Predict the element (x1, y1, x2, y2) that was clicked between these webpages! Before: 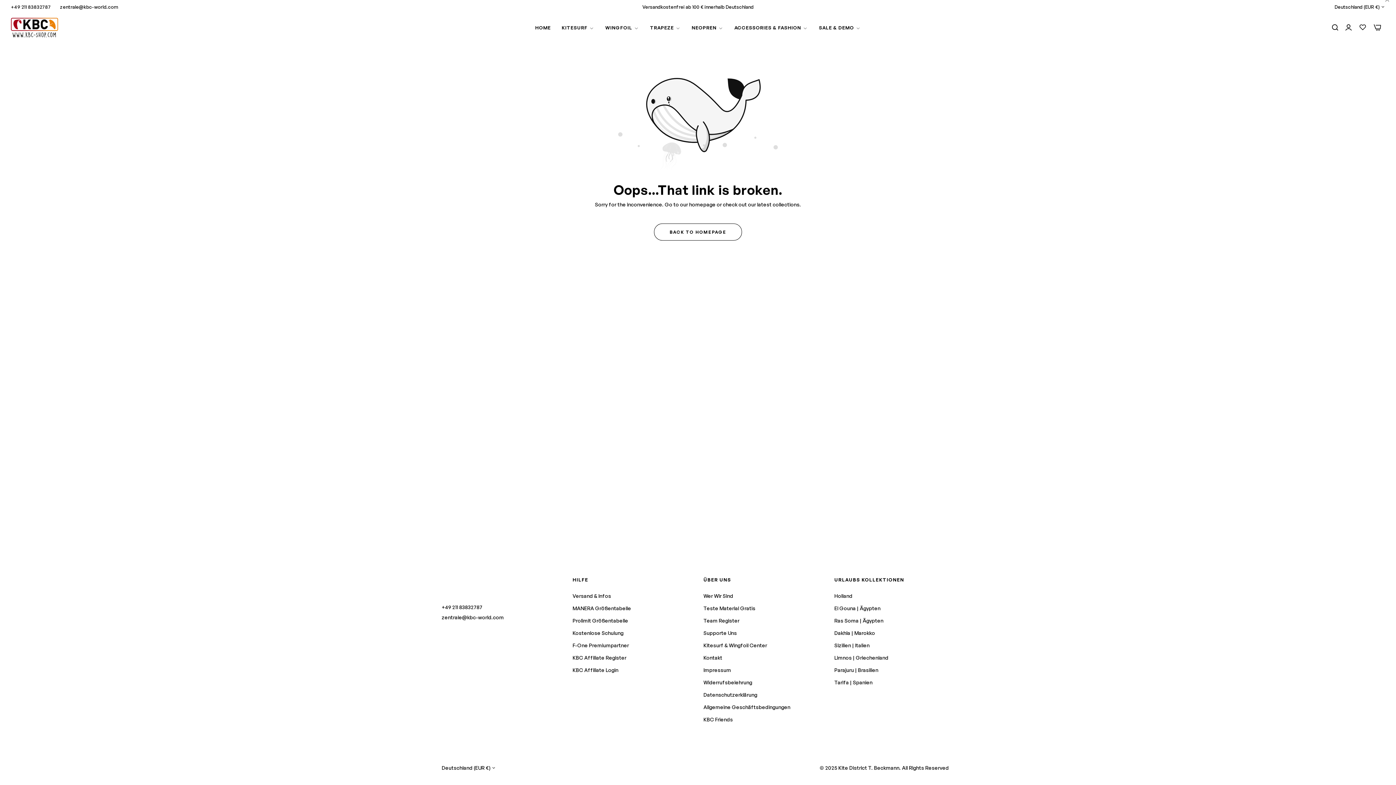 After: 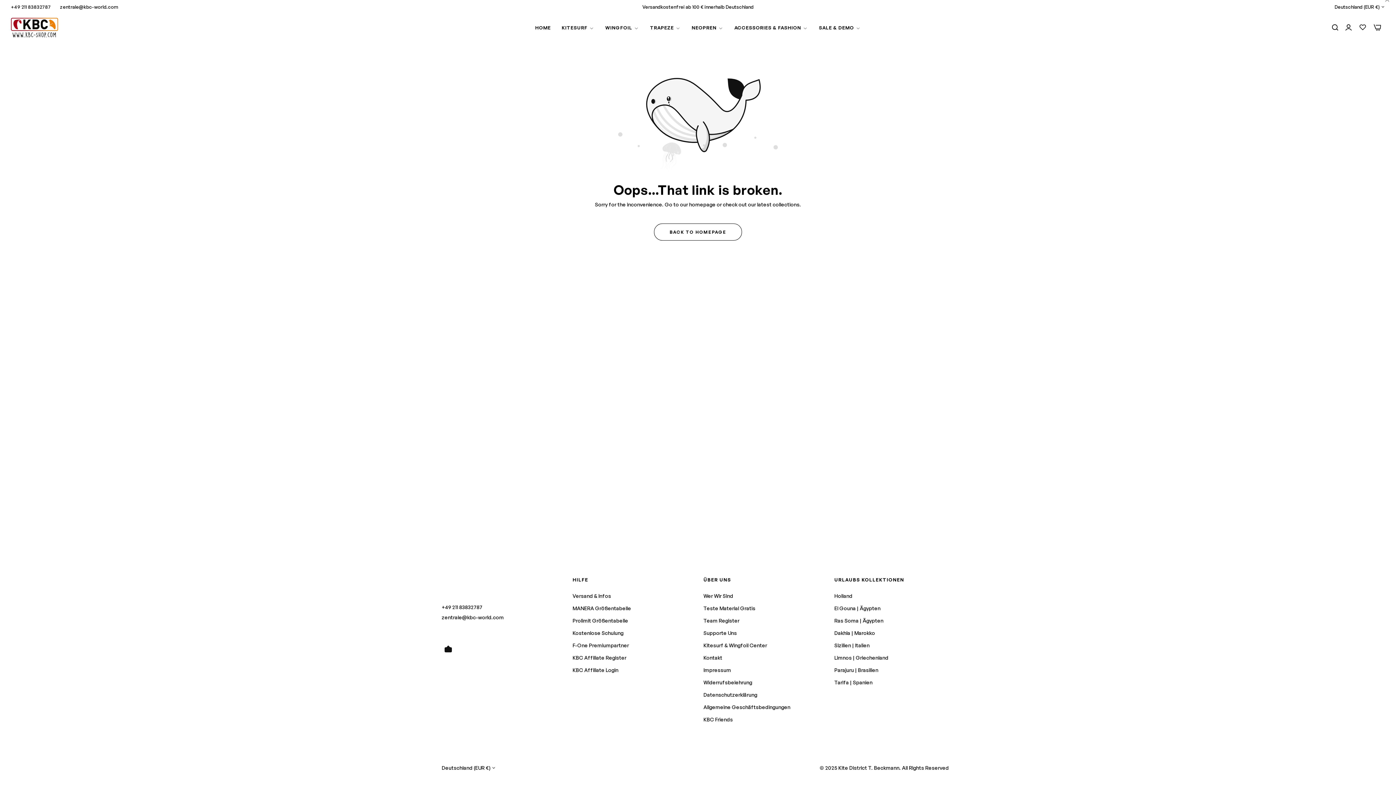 Action: bbox: (441, 631, 454, 644) label: Link detail